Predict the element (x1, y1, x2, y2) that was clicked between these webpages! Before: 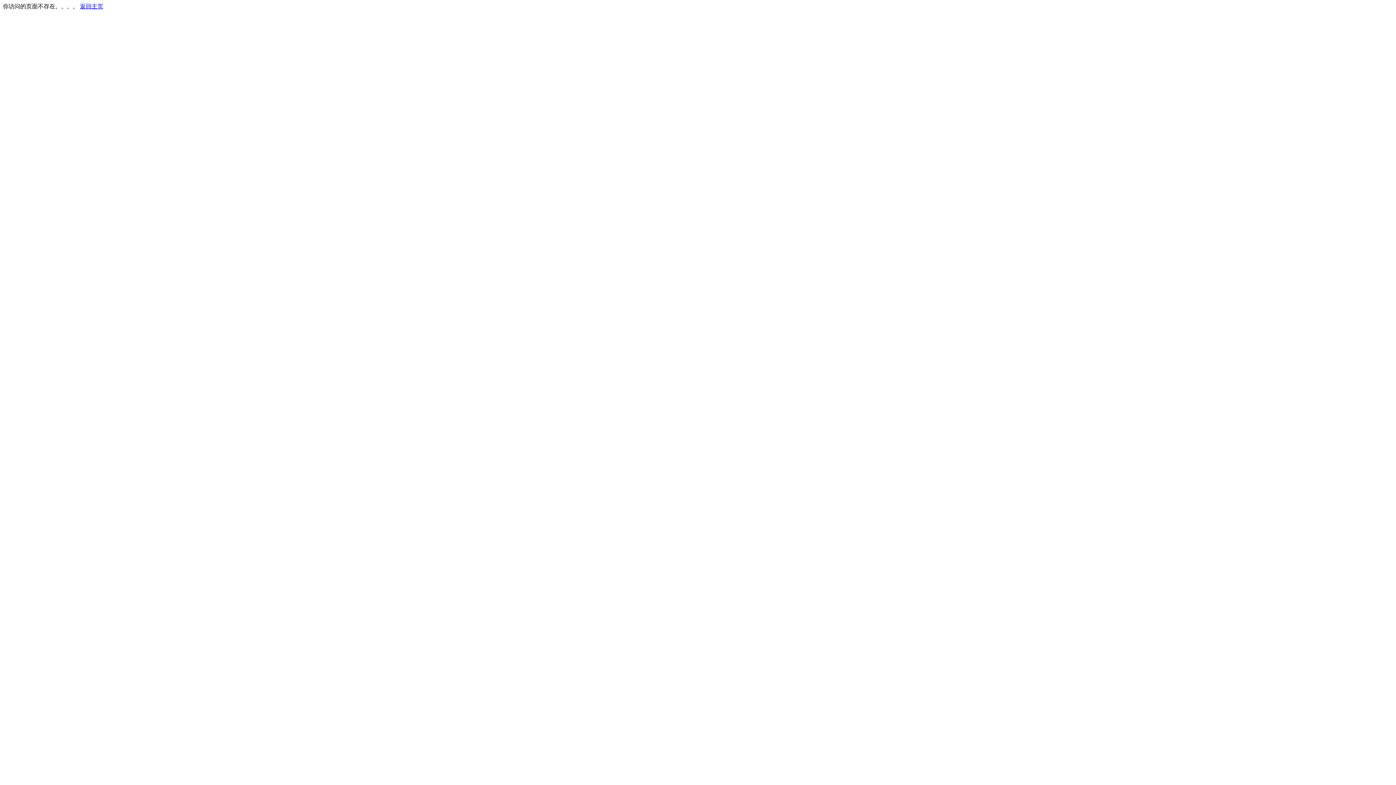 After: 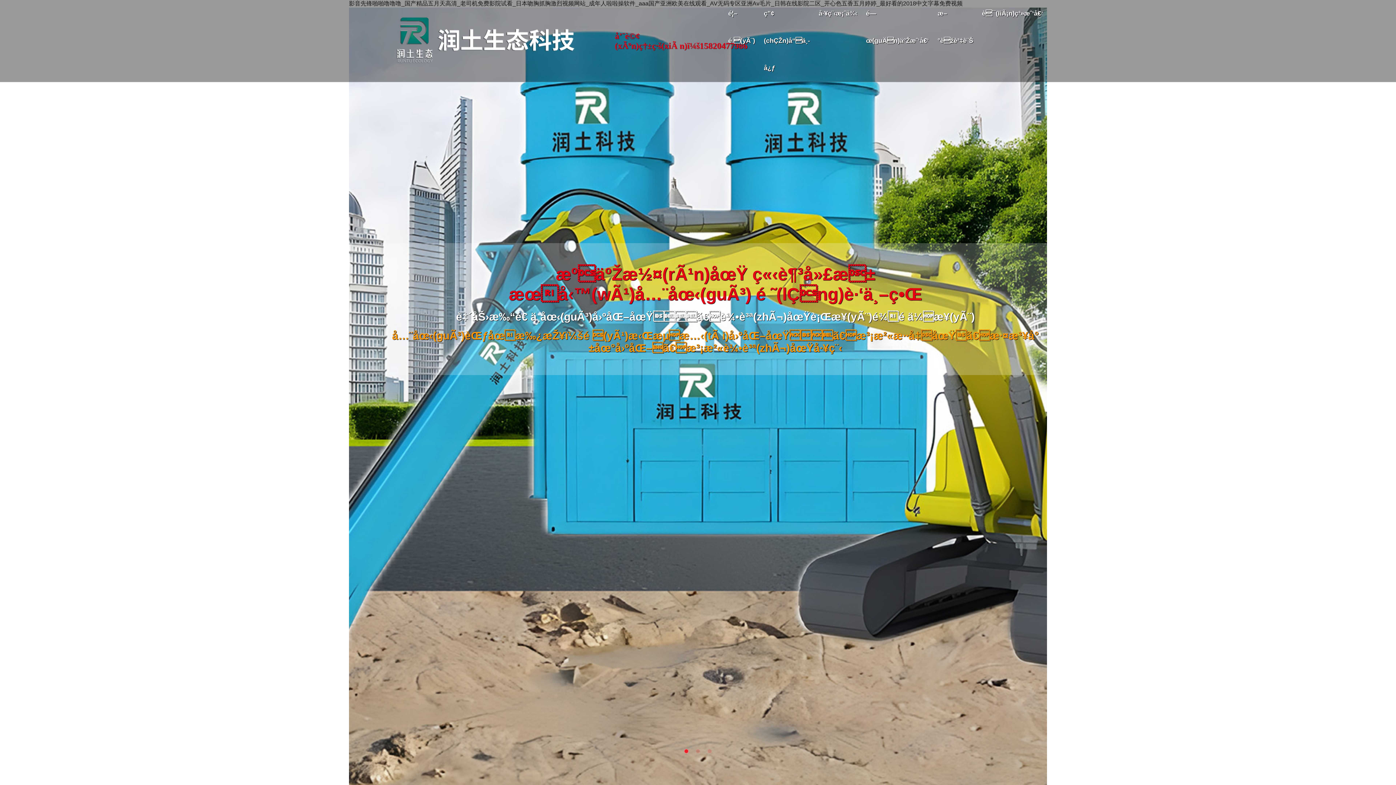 Action: label: 返回主页 bbox: (80, 3, 103, 9)